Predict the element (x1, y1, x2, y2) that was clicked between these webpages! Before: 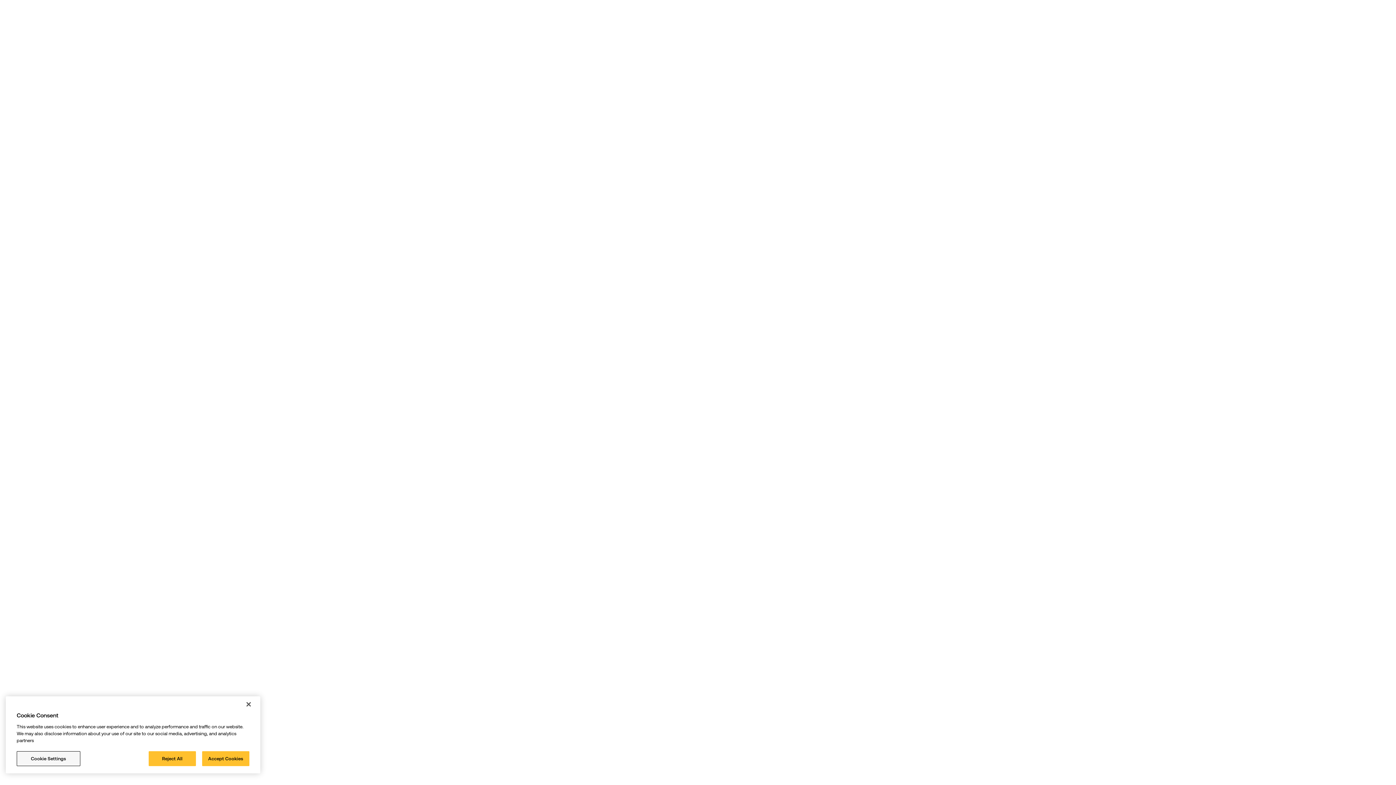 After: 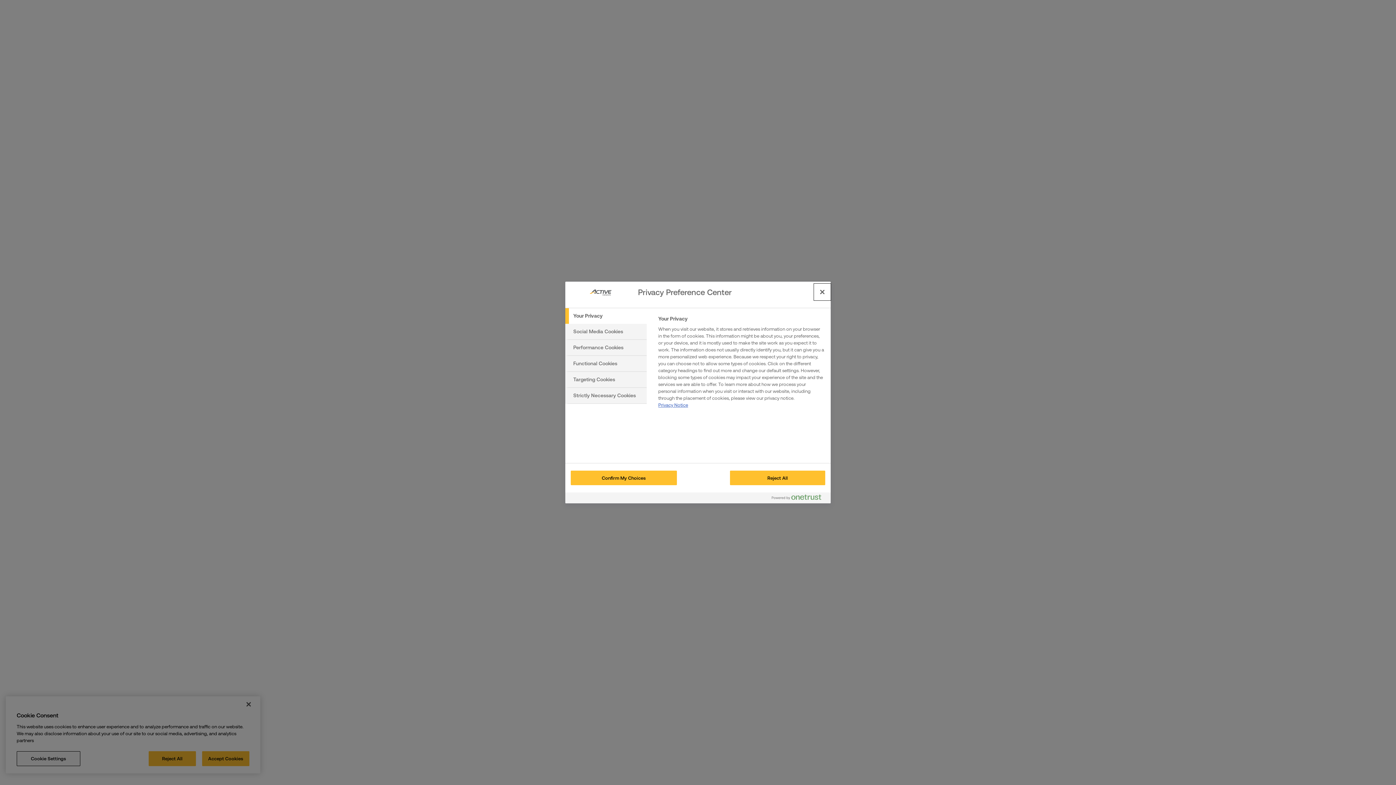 Action: label: Cookie Settings bbox: (16, 751, 80, 766)